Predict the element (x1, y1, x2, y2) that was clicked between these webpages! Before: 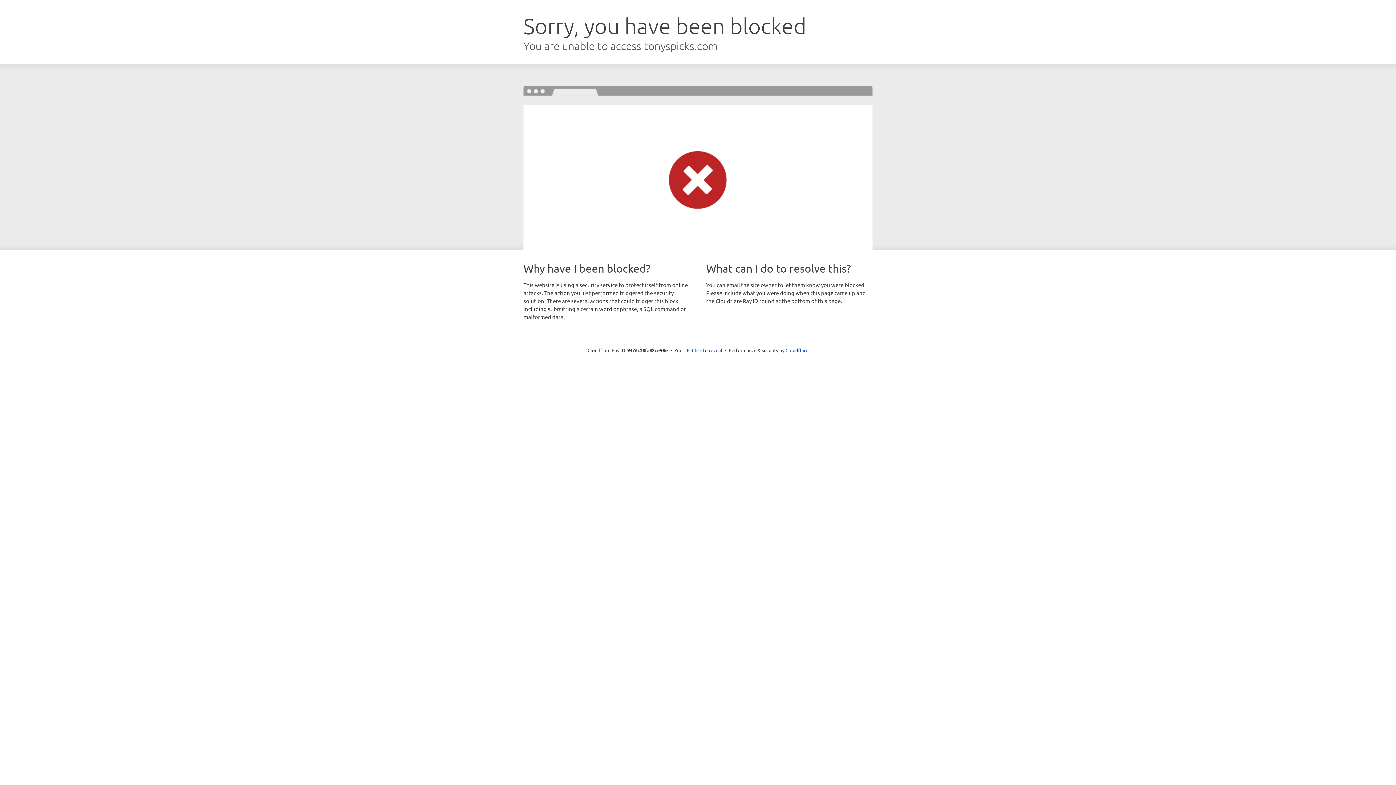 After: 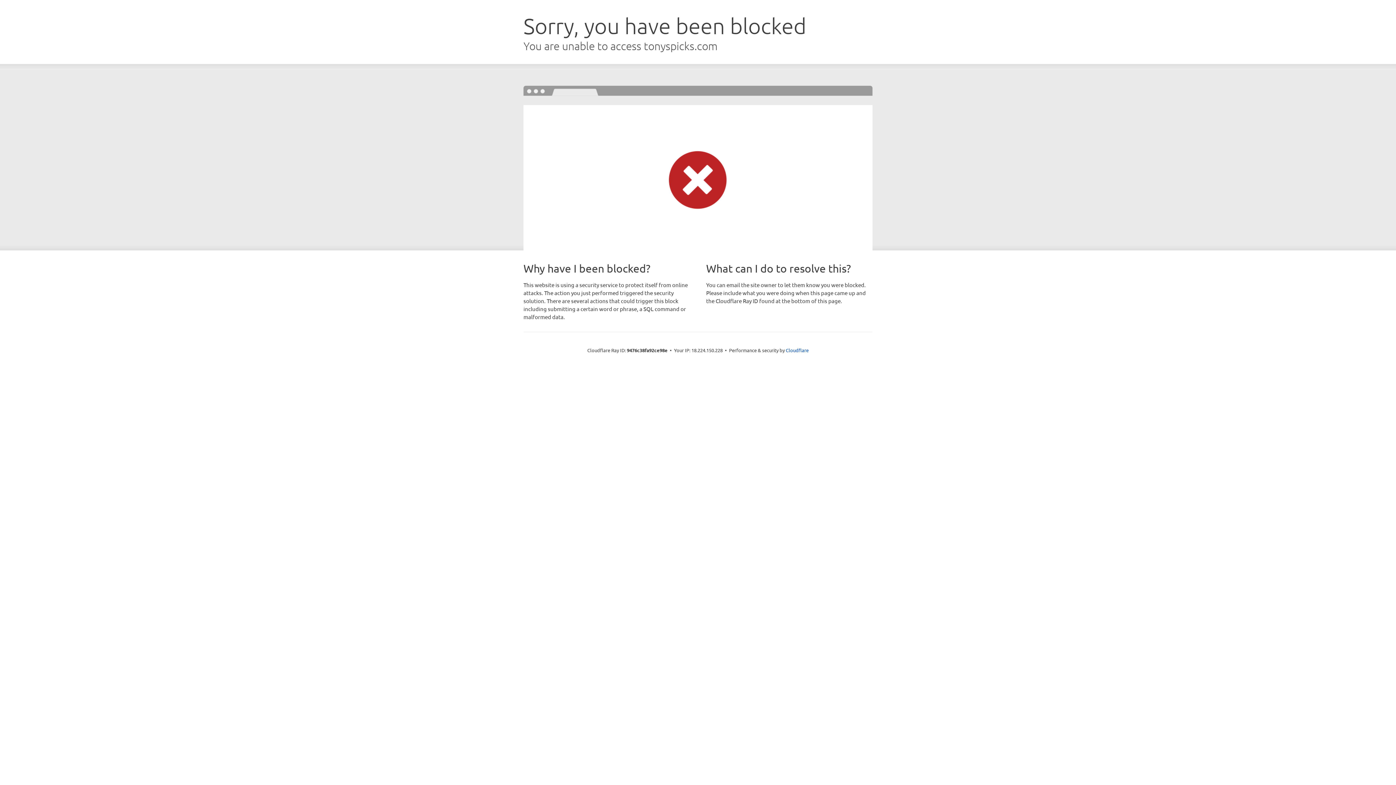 Action: label: Click to reveal bbox: (692, 346, 722, 353)